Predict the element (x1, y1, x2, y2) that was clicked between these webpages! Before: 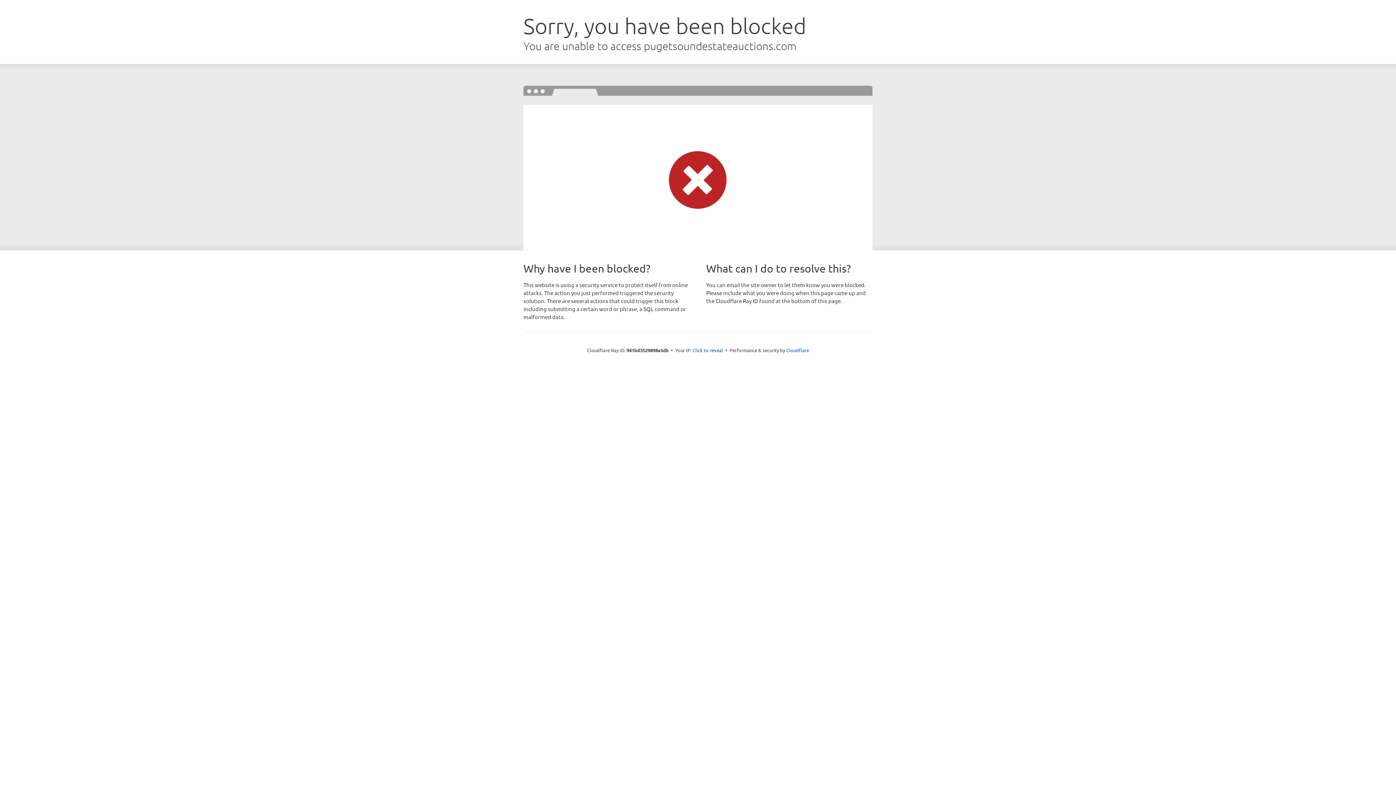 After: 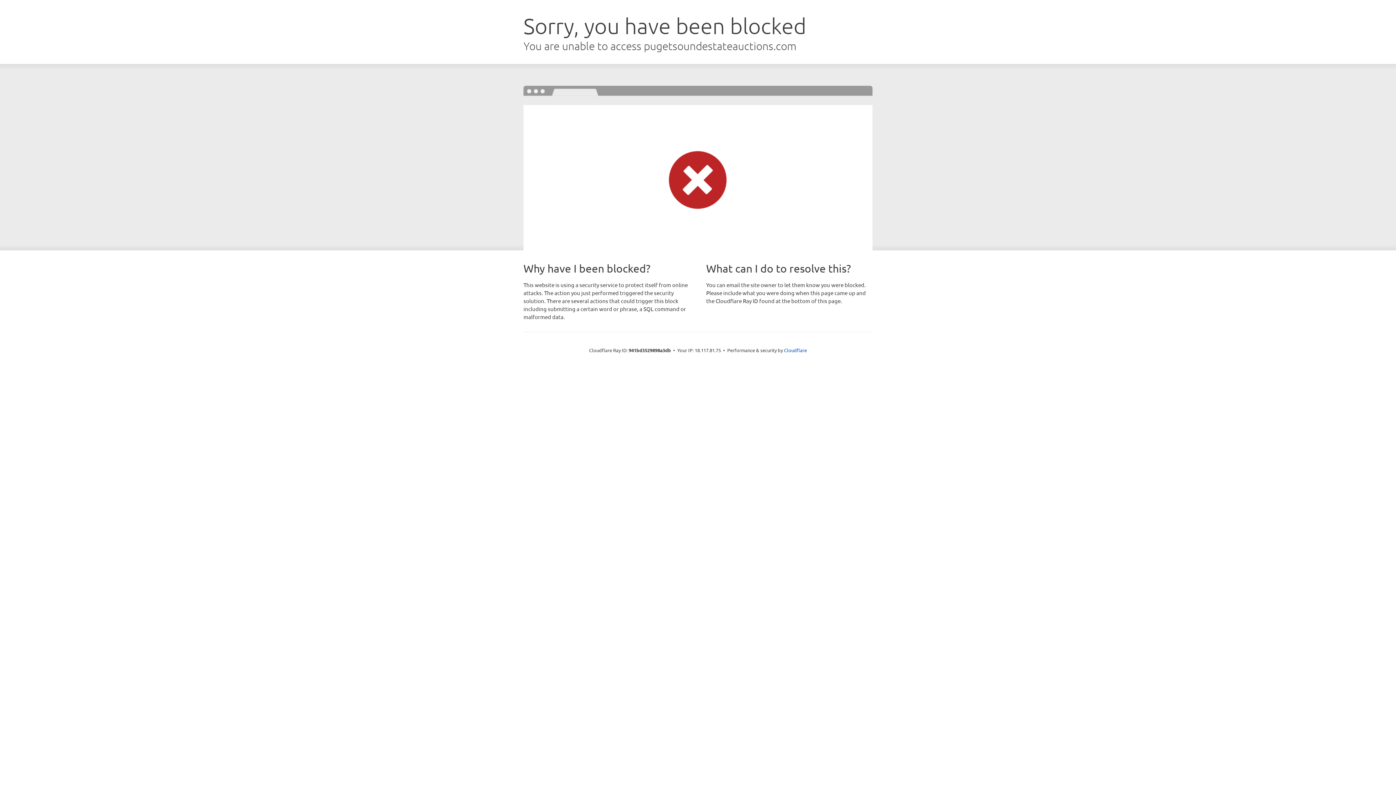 Action: label: Click to reveal bbox: (692, 346, 723, 353)